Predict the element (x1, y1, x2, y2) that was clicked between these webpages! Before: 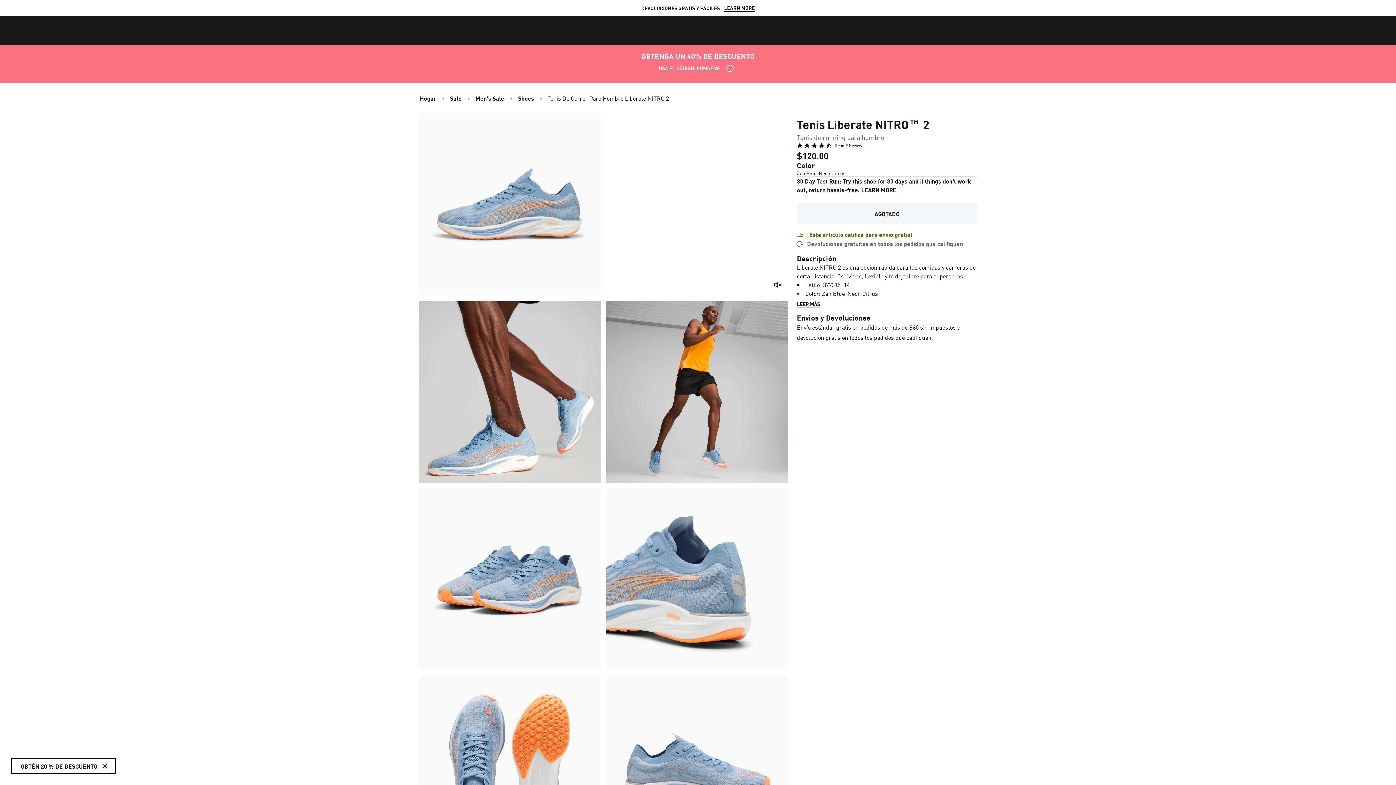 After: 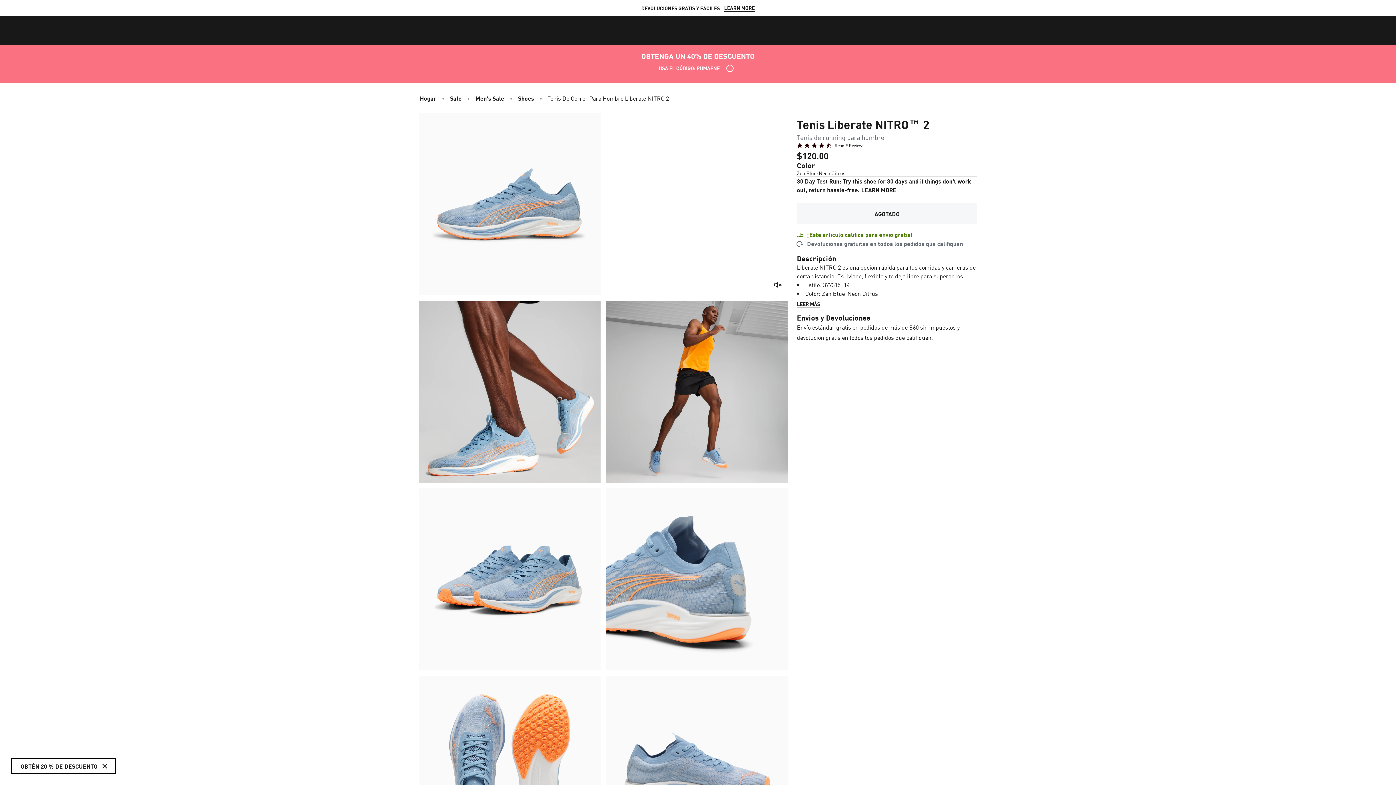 Action: label: LEER MÁS bbox: (797, 300, 820, 307)